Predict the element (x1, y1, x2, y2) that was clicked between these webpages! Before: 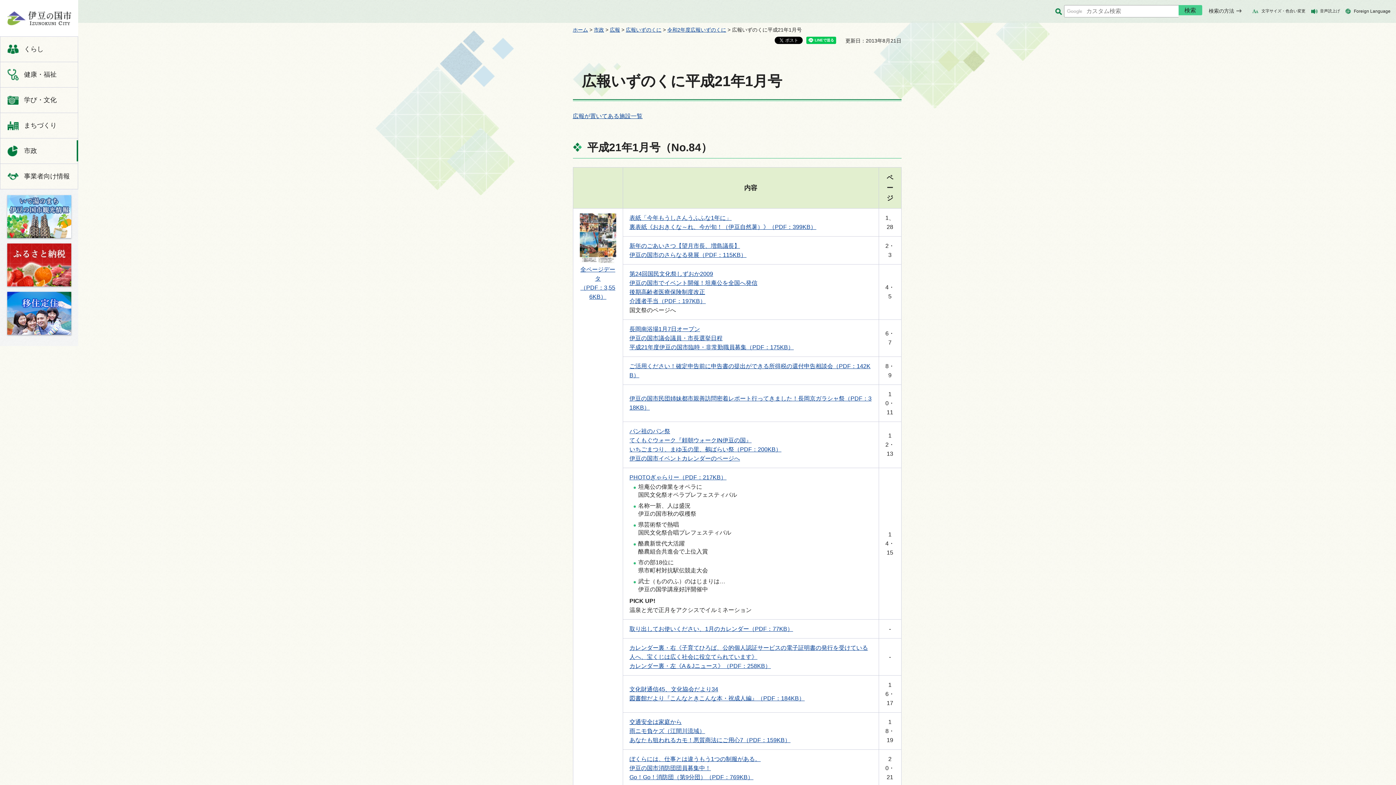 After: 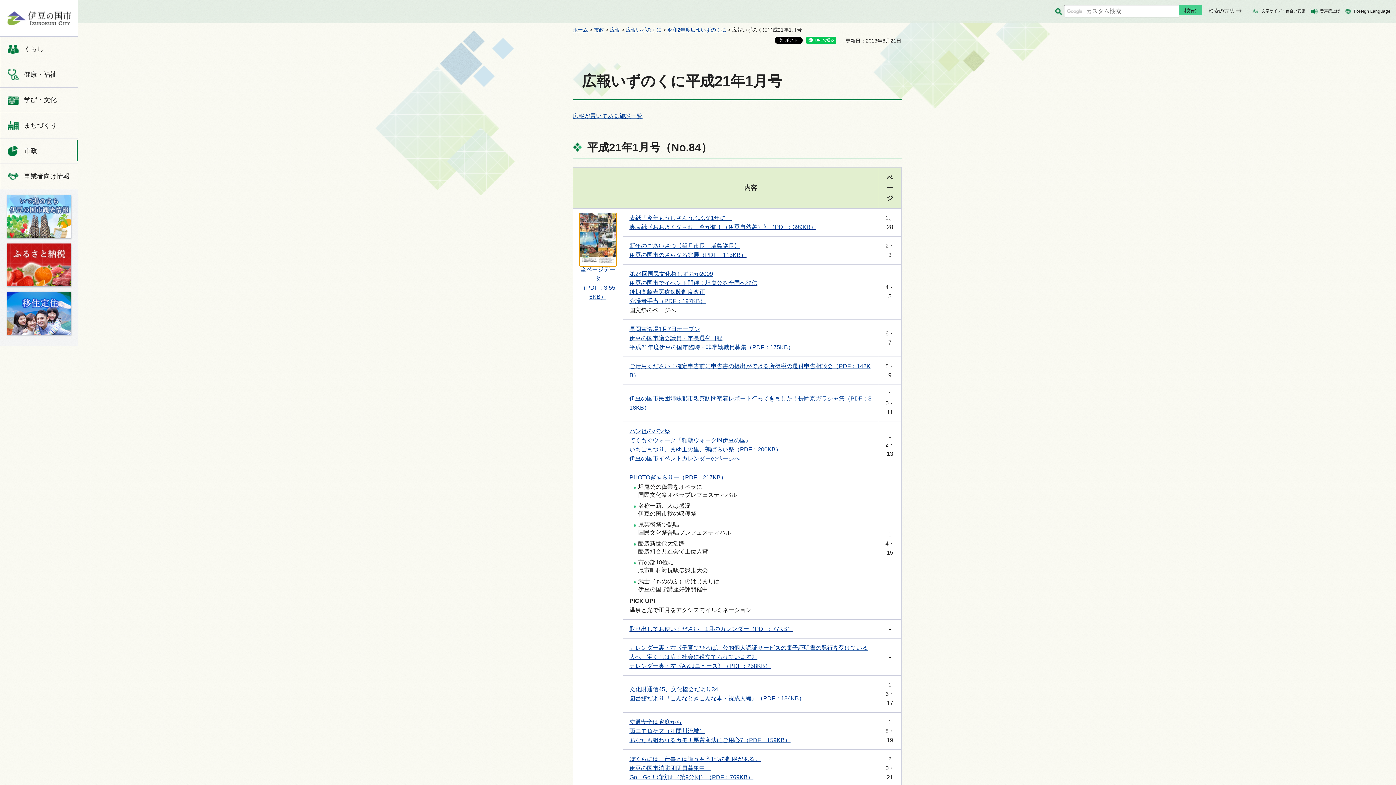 Action: bbox: (579, 260, 616, 266)